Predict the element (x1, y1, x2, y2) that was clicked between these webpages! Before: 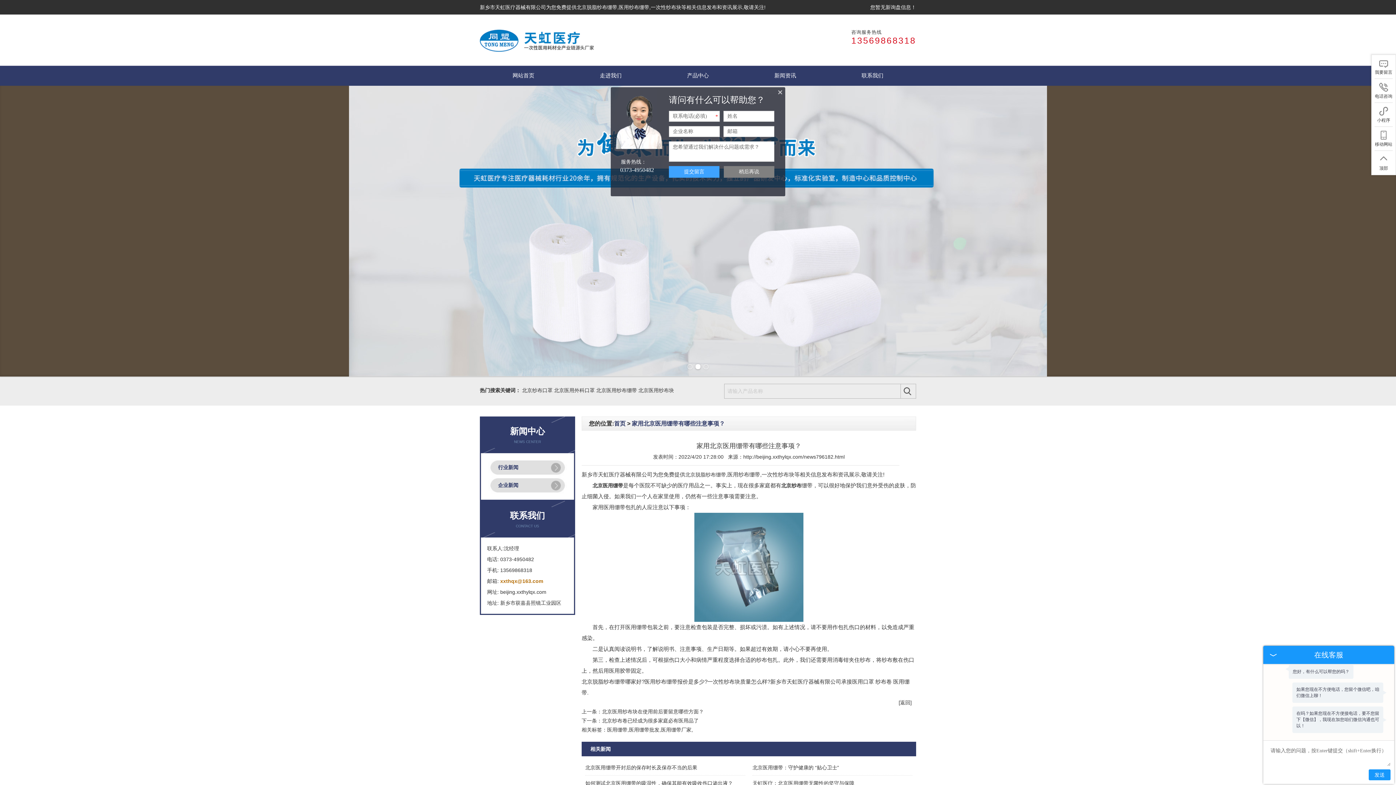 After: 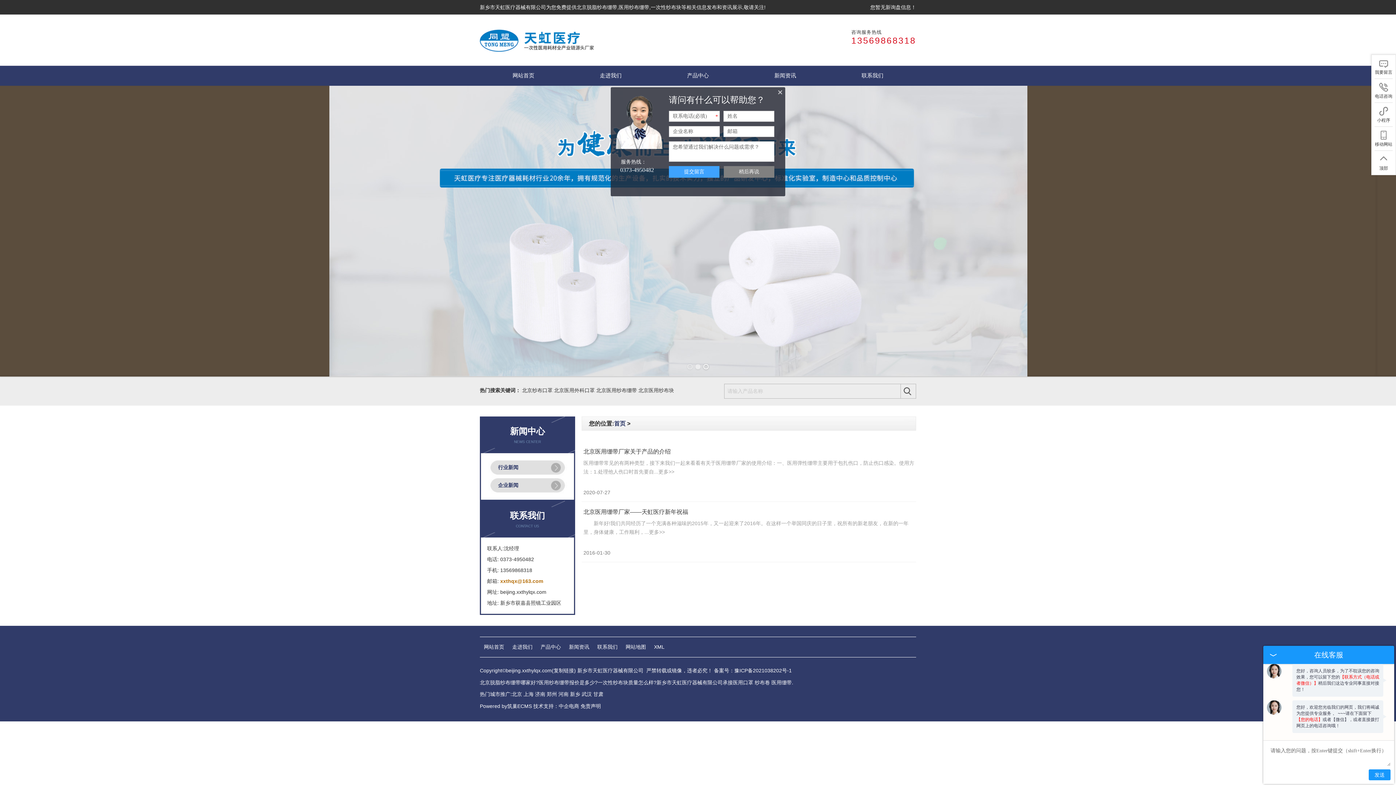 Action: label: 医用绷带厂家 bbox: (661, 727, 691, 733)